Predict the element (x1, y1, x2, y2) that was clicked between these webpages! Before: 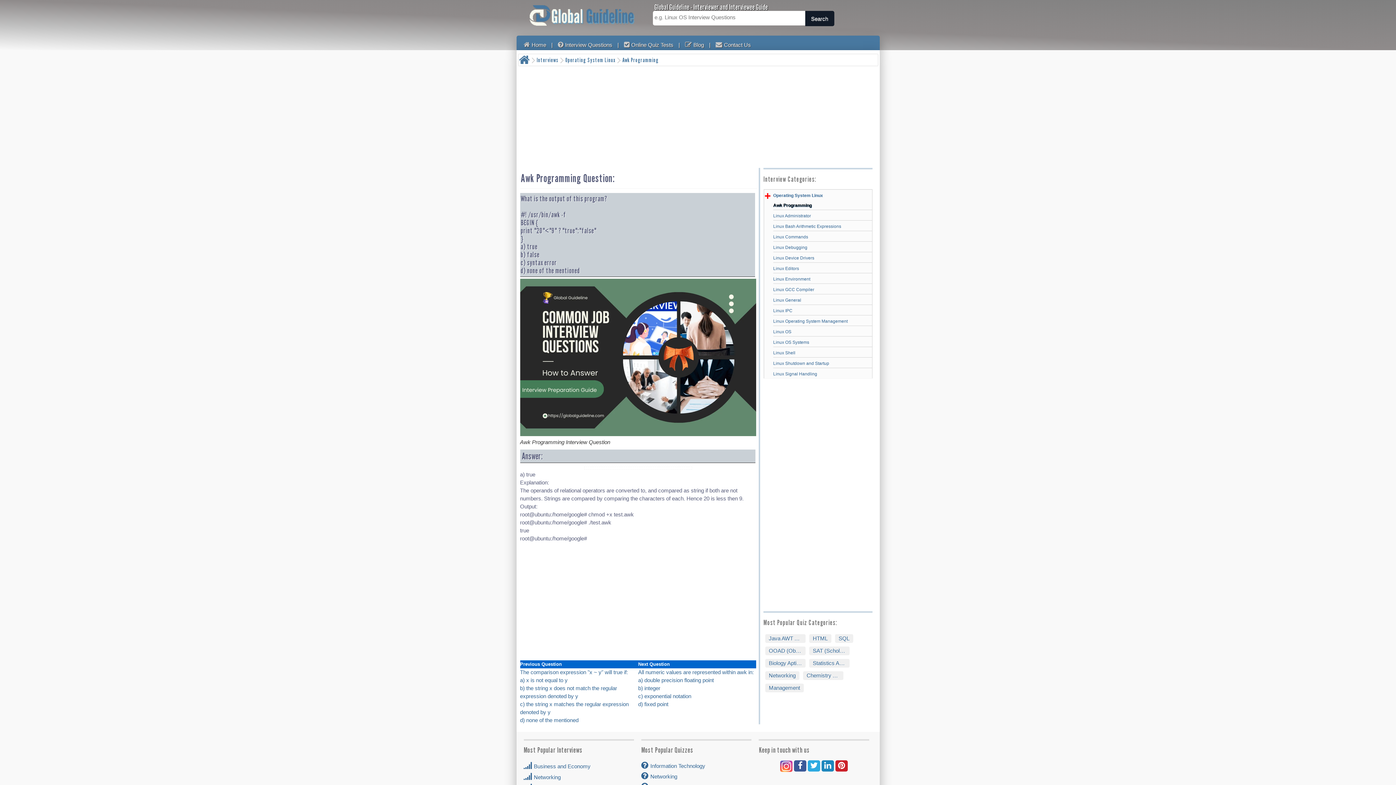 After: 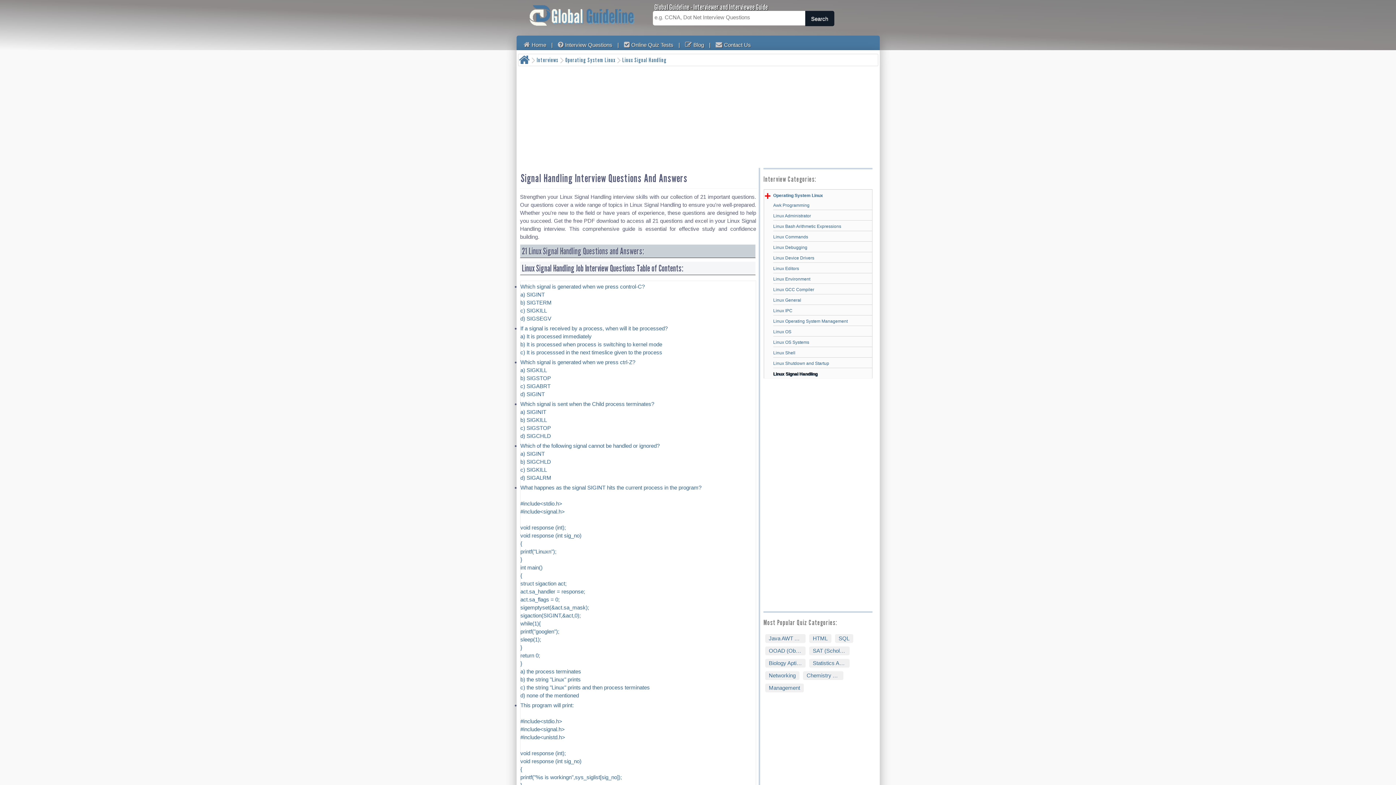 Action: bbox: (773, 370, 872, 378) label: Linux Signal Handling